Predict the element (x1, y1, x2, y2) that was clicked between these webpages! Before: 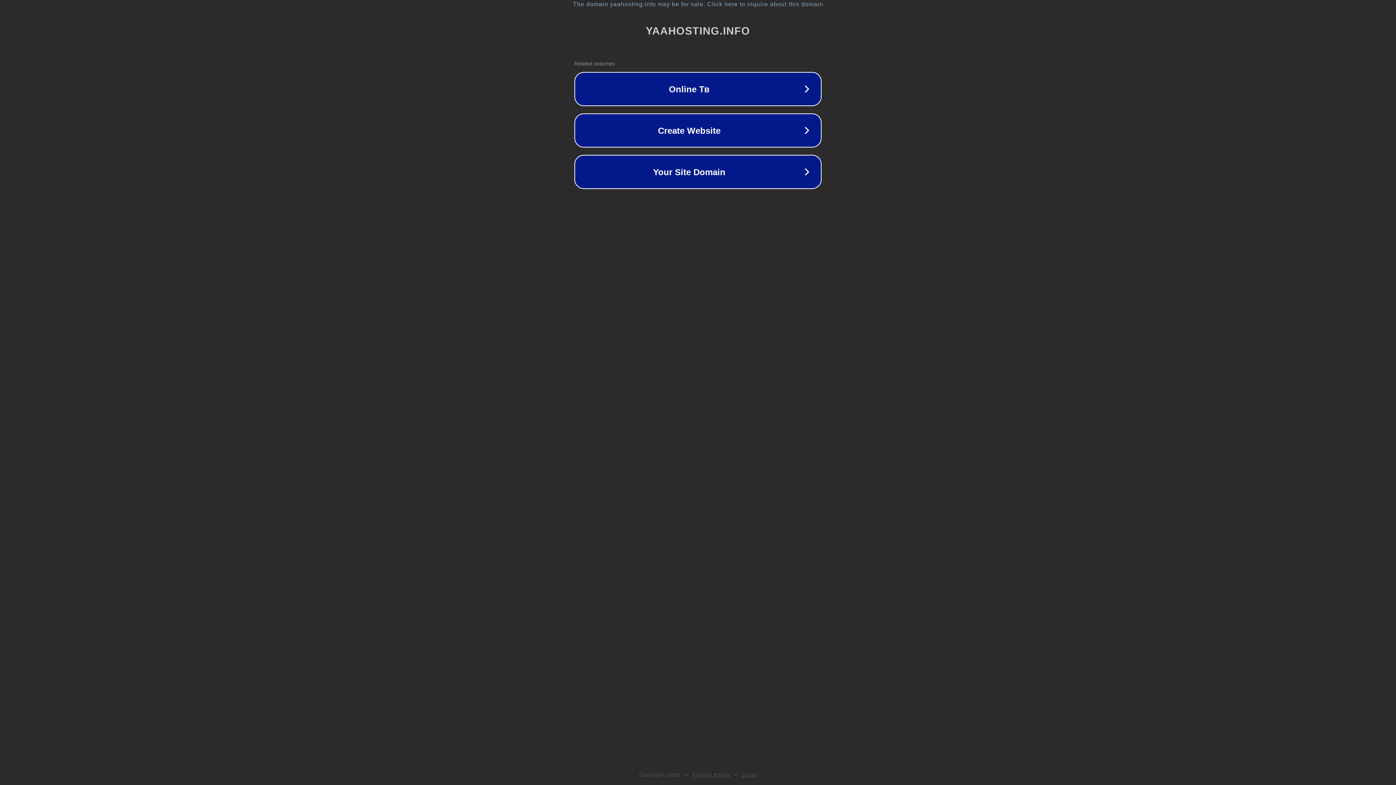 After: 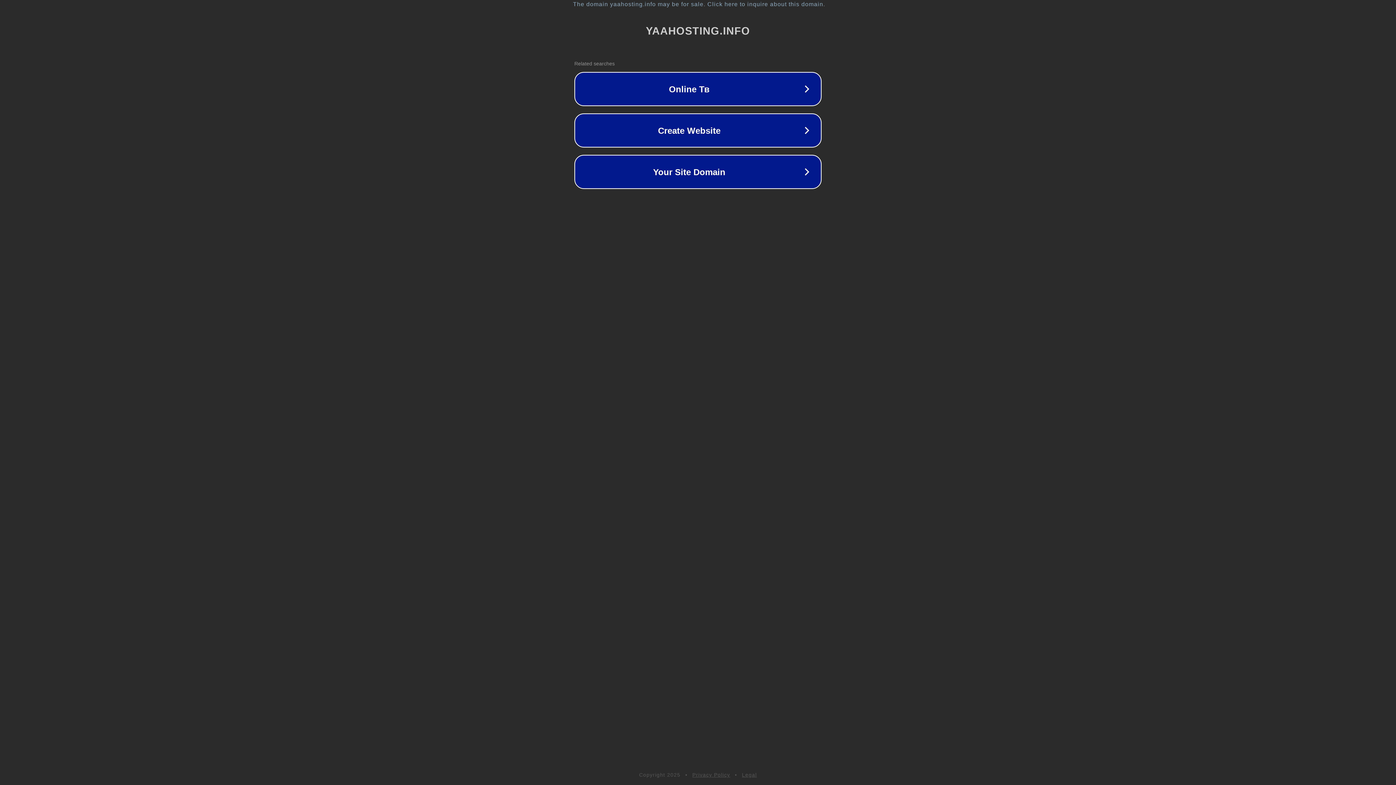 Action: label: Privacy Policy bbox: (692, 772, 730, 778)